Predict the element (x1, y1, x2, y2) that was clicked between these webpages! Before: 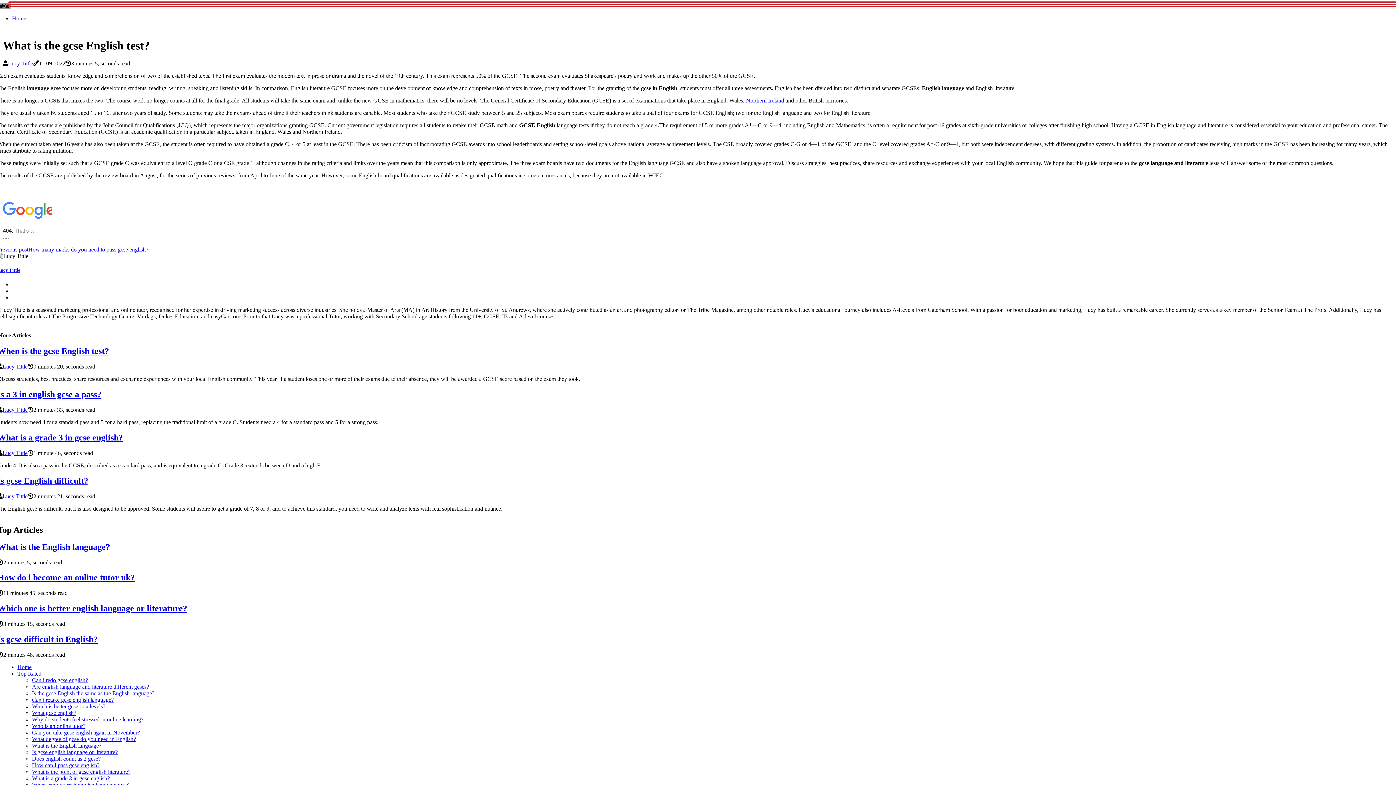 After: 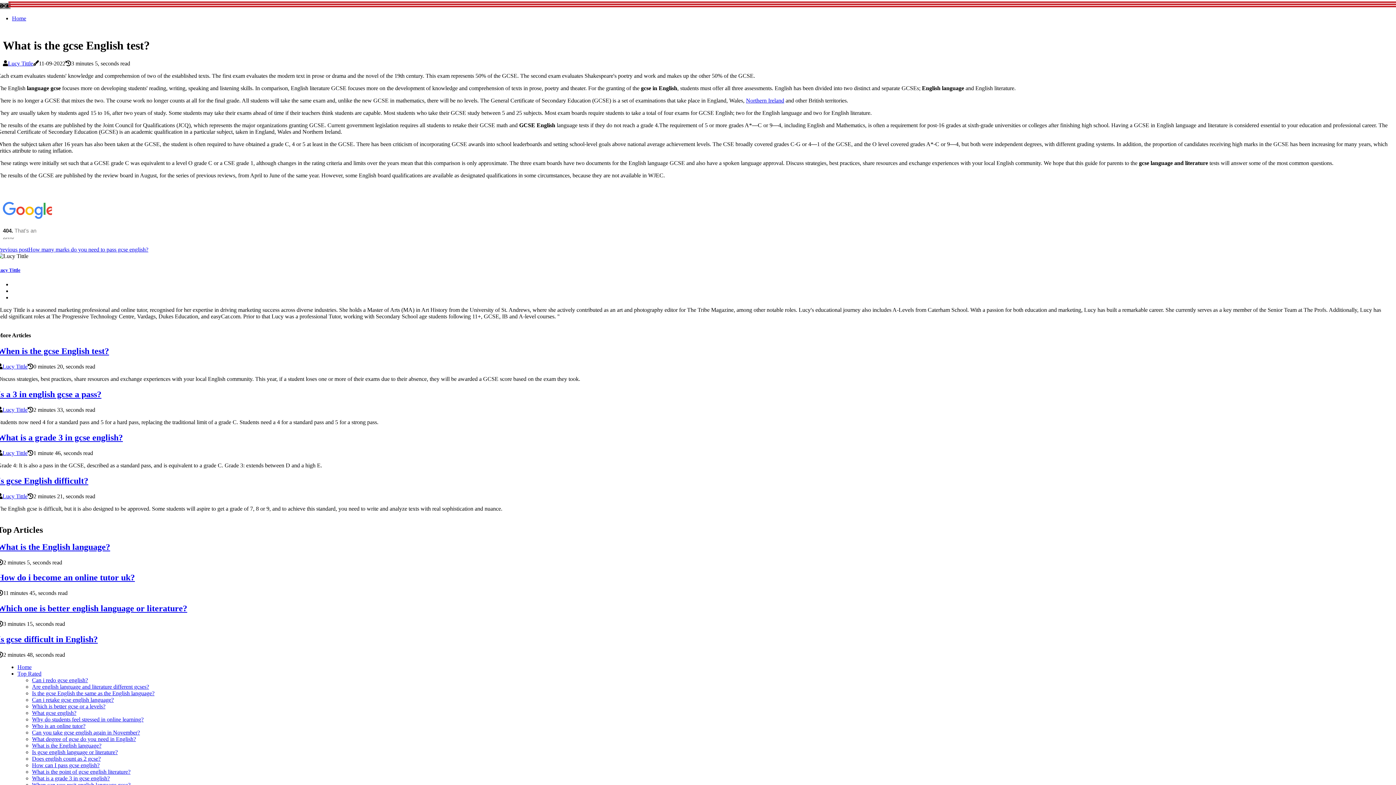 Action: label: Top Rated bbox: (17, 670, 41, 677)